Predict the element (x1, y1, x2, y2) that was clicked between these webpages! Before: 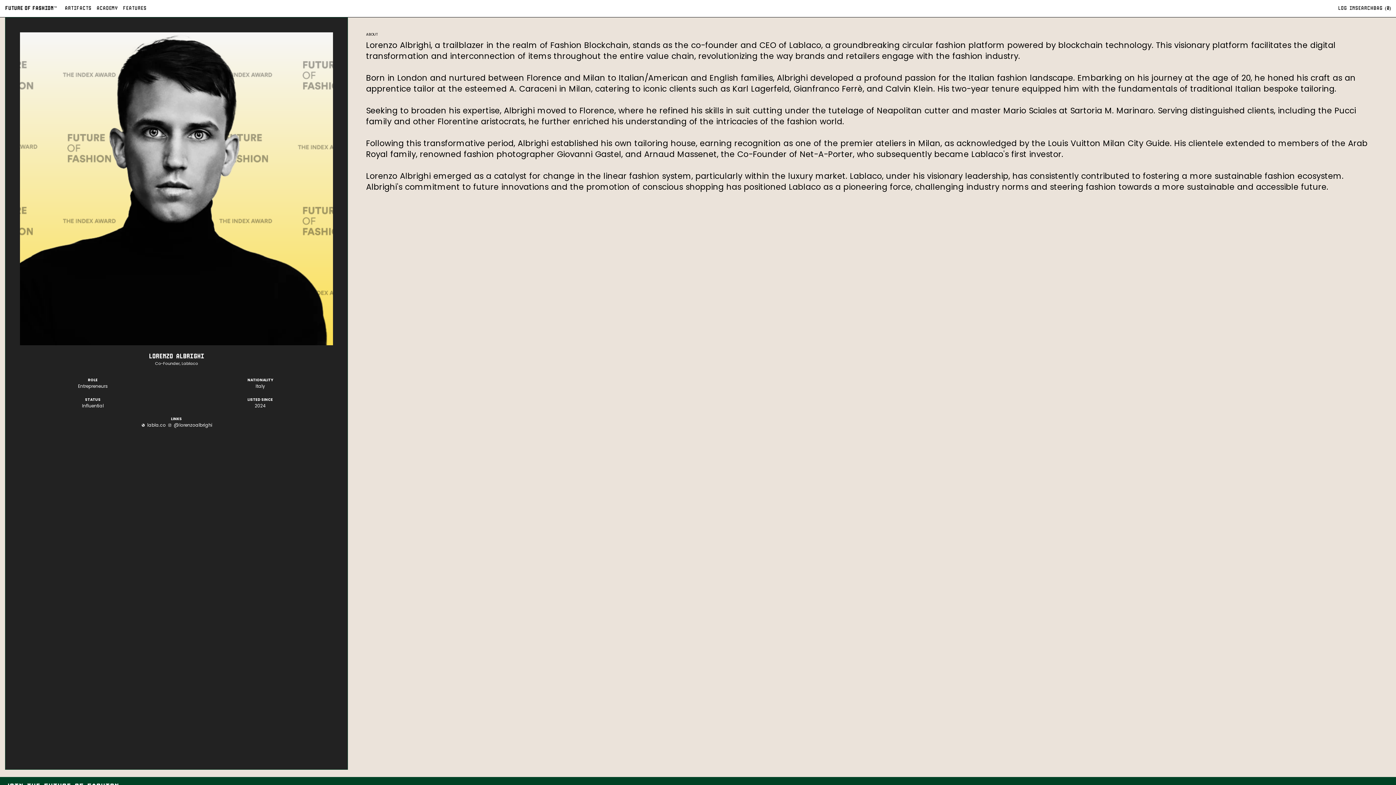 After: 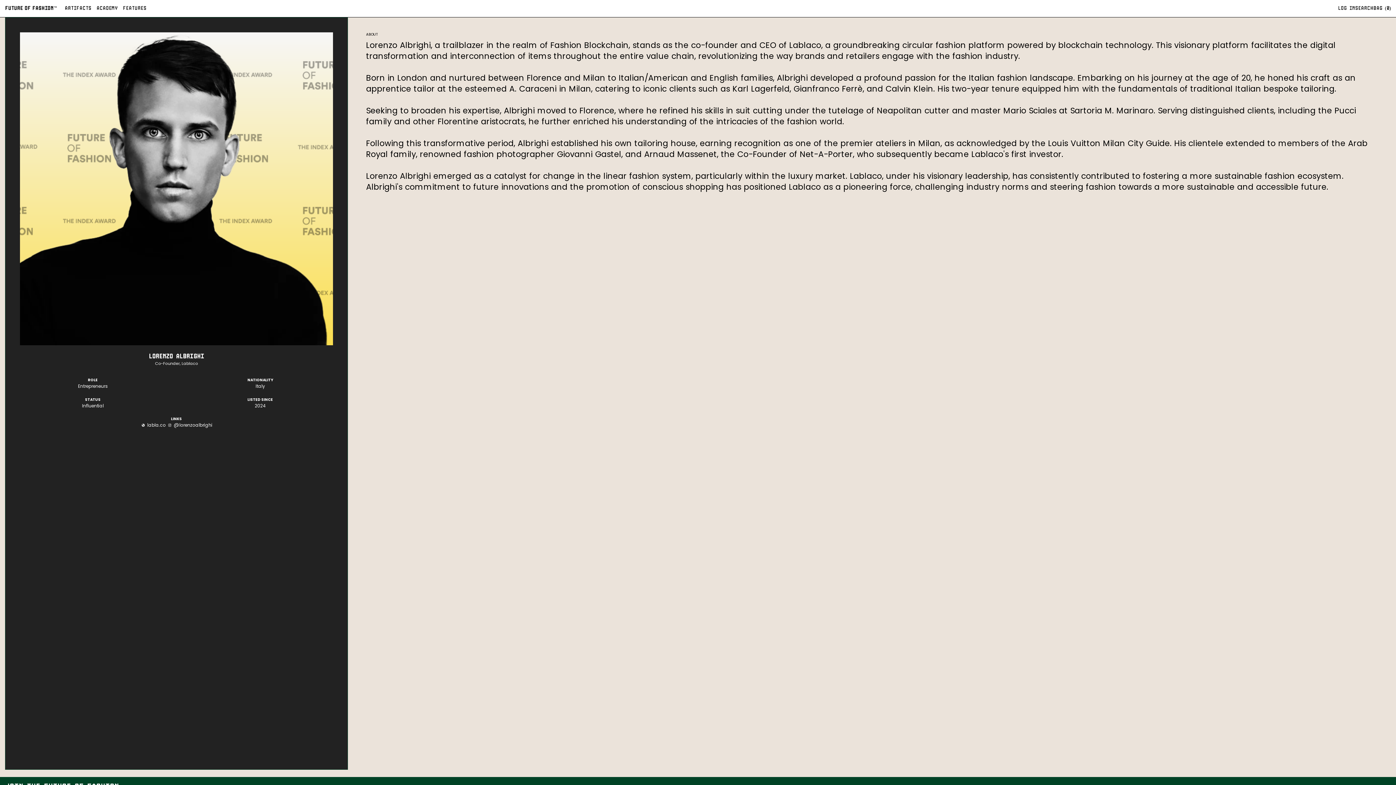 Action: label:  labla.co bbox: (140, 422, 165, 428)